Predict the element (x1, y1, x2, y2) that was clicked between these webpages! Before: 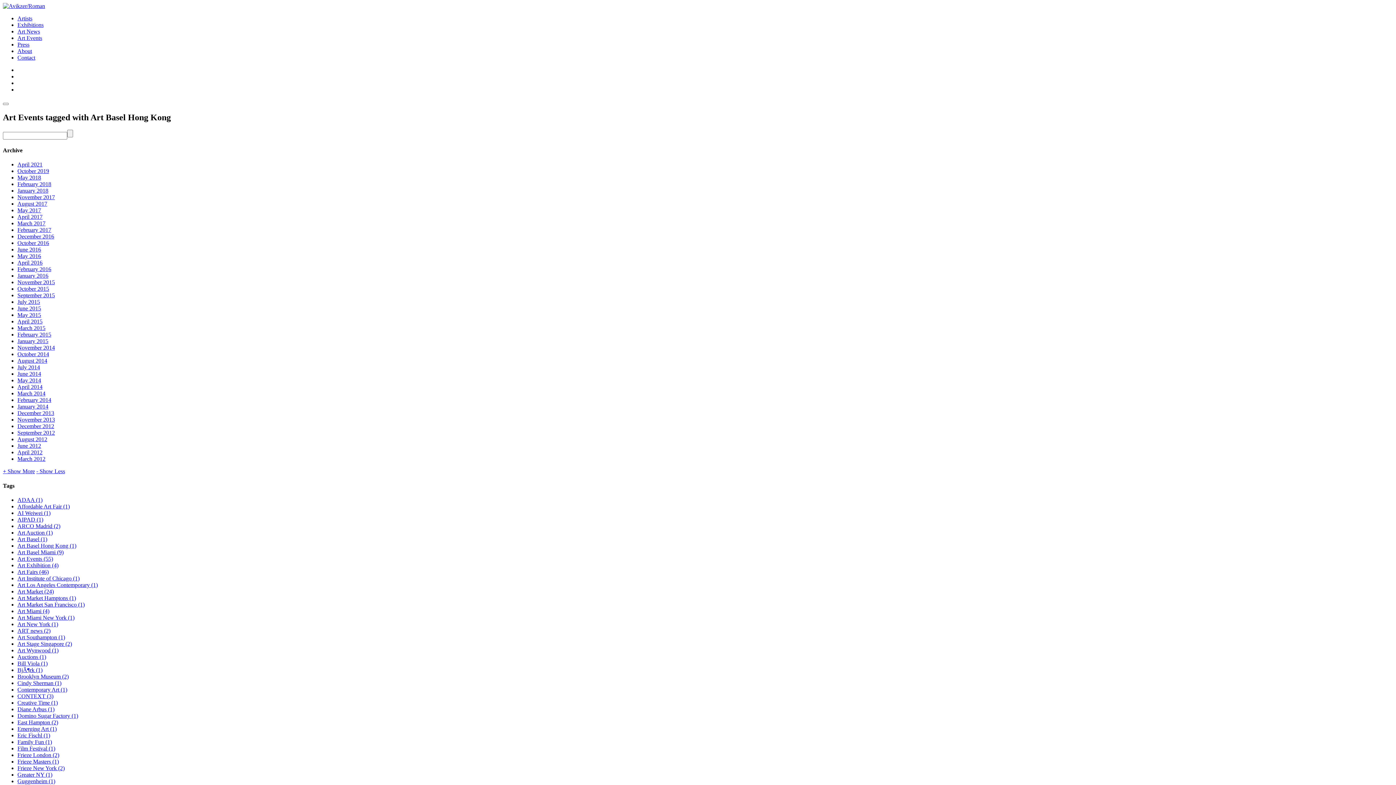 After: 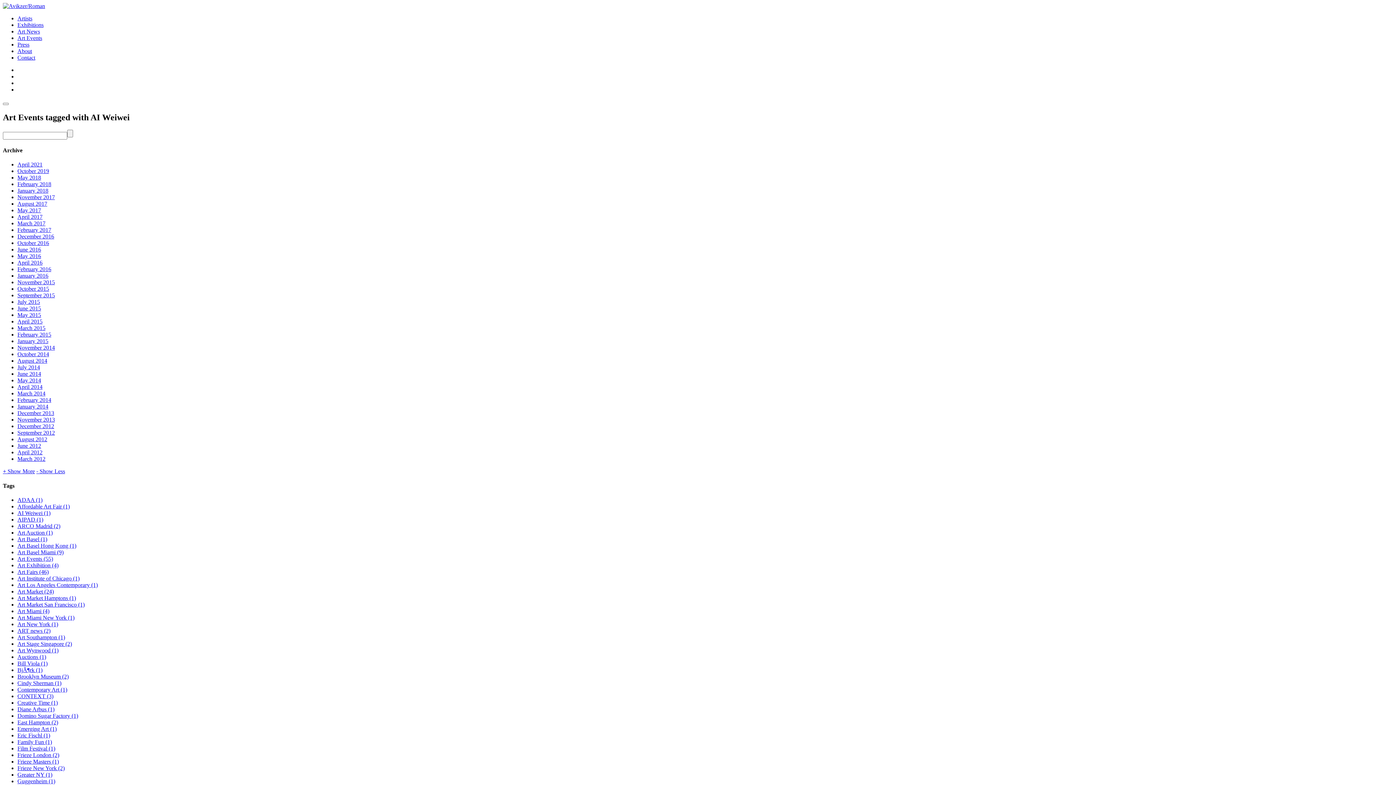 Action: bbox: (17, 510, 50, 516) label: AI Weiwei (1)